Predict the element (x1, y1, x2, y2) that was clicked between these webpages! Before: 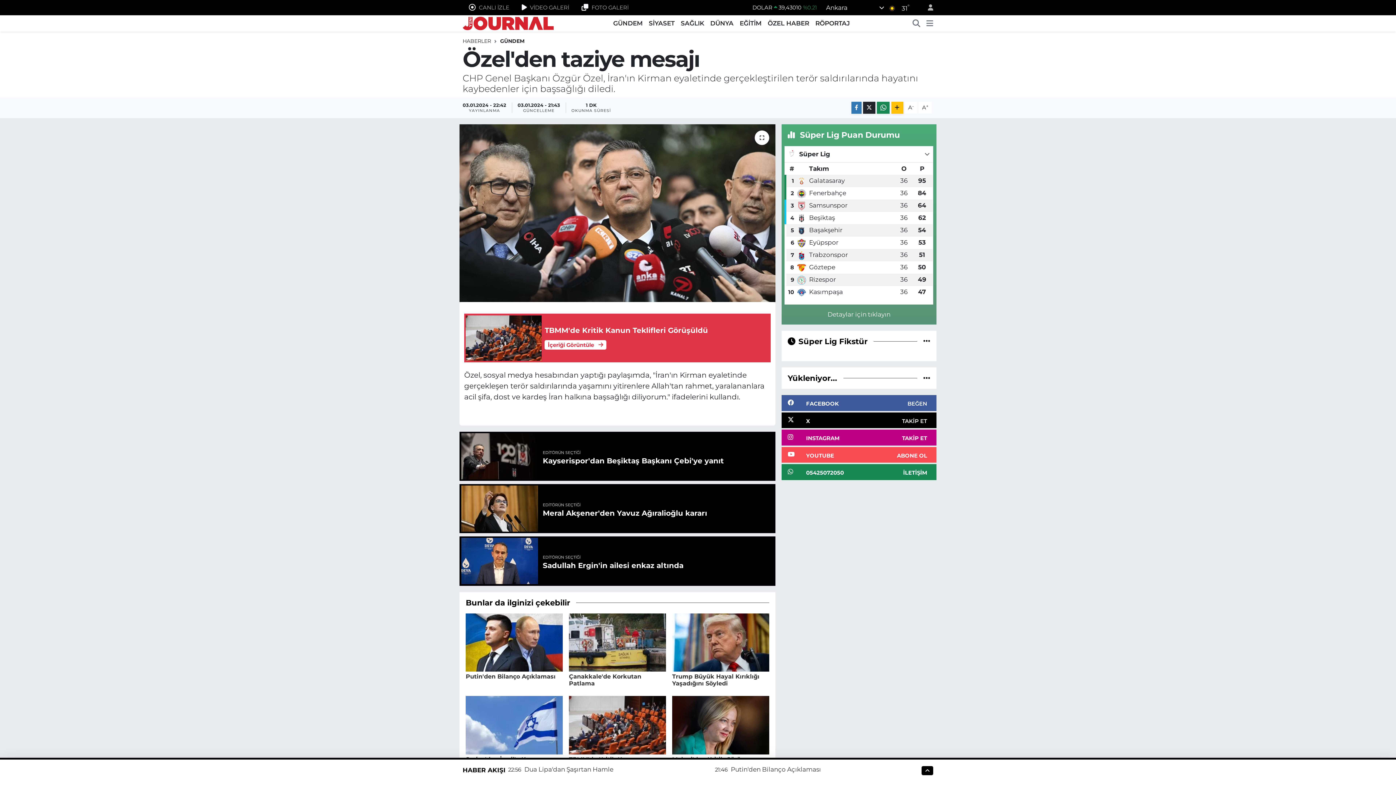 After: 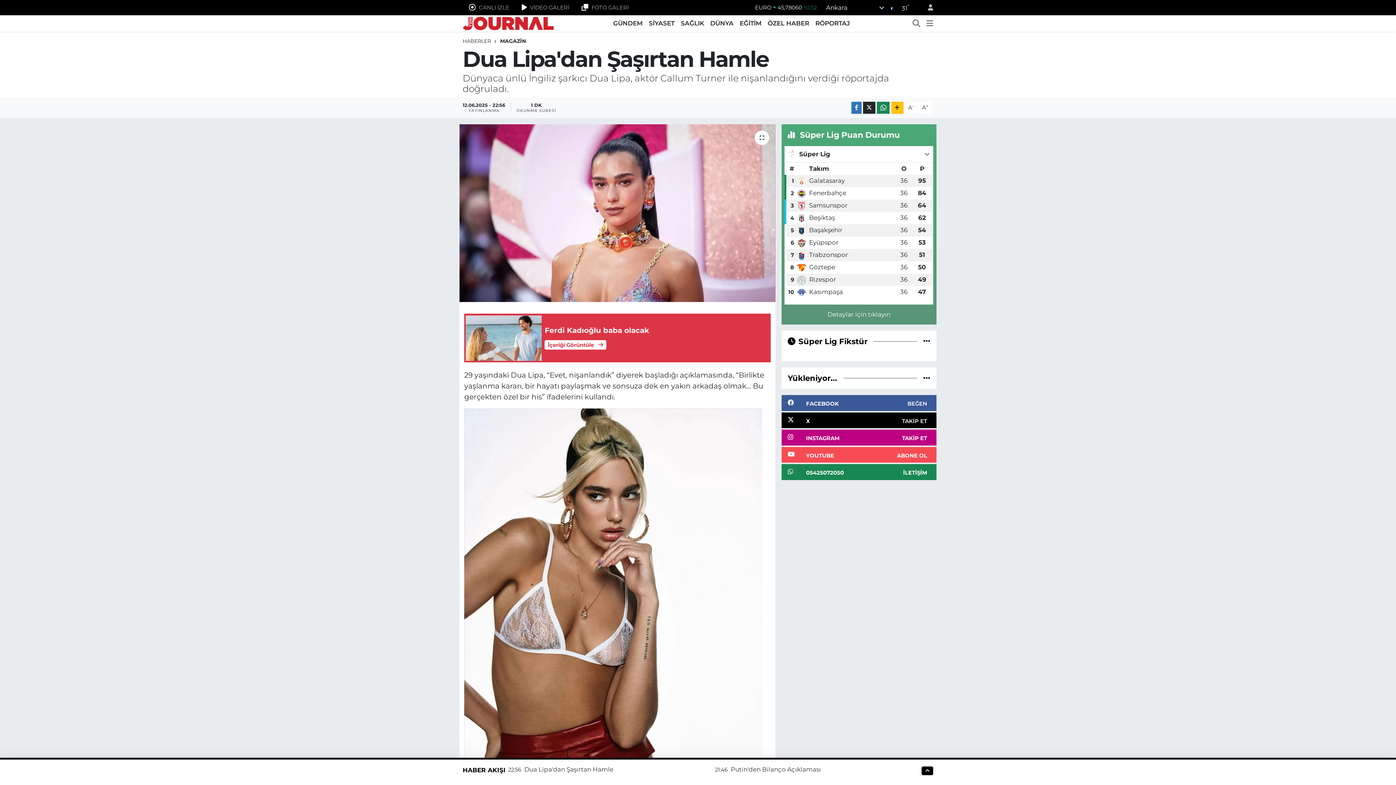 Action: label: Dua Lipa'dan Şaşırtan Hamle bbox: (524, 766, 613, 773)